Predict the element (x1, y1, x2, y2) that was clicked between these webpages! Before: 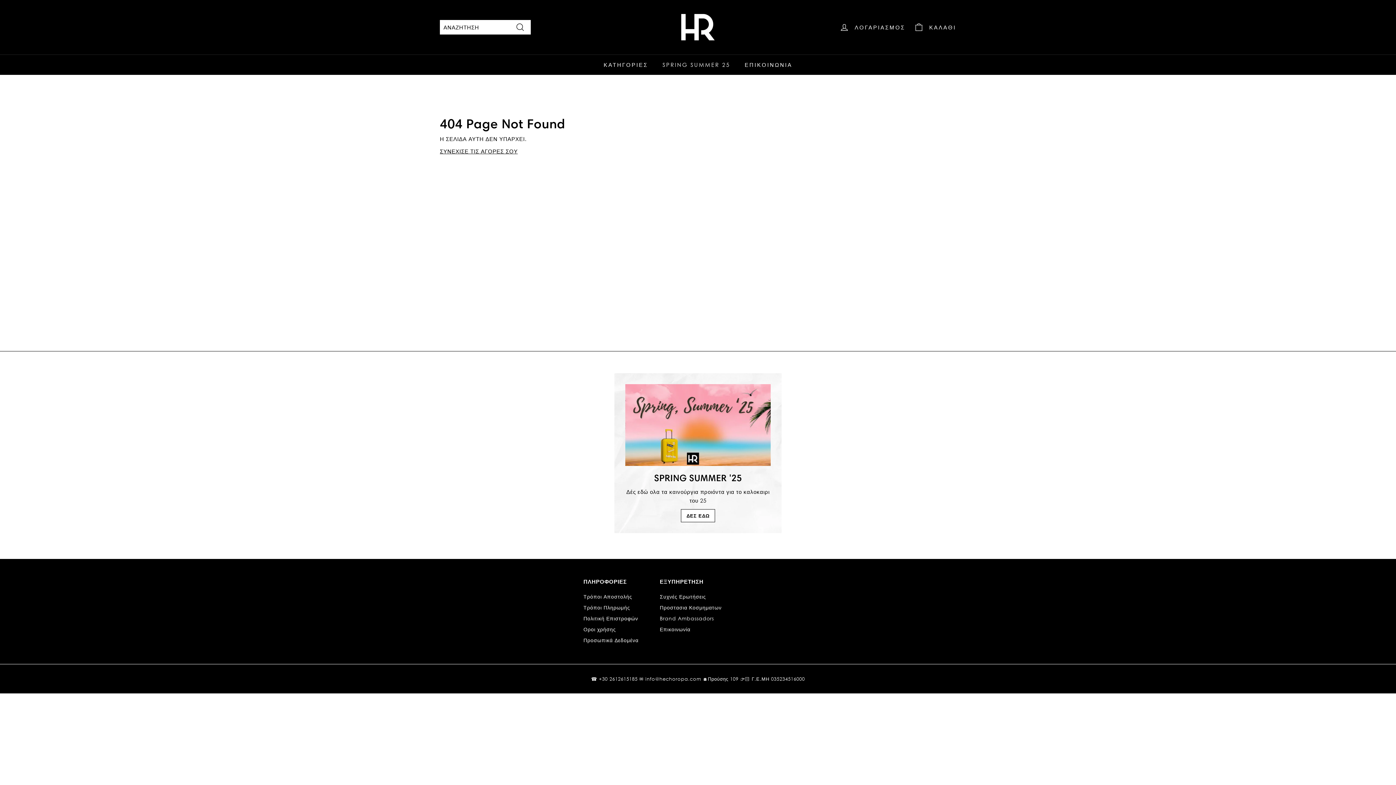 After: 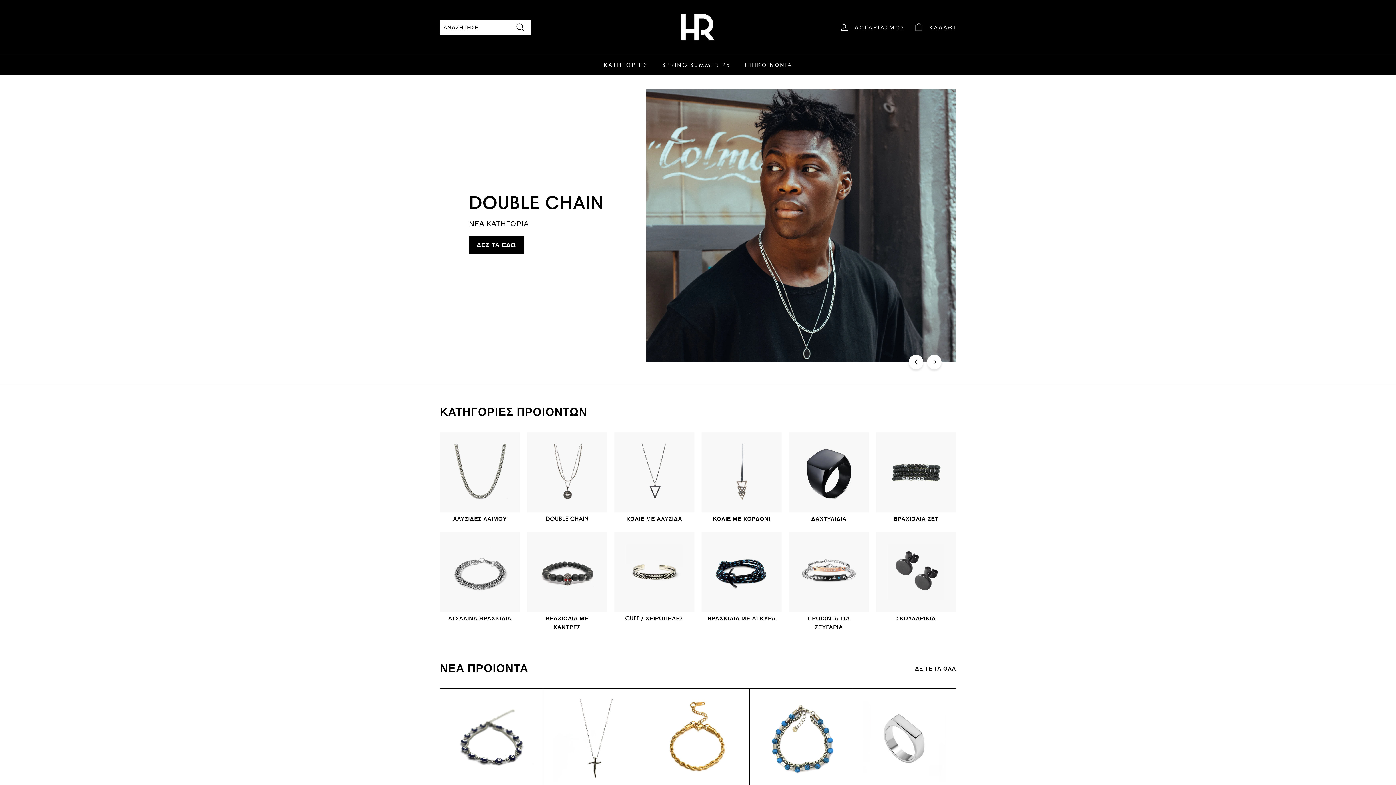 Action: label: ΣΥΝΕΧΙΣΕ ΤΙΣ ΑΓΟΡΕΣ ΣΟΥ bbox: (440, 148, 517, 154)